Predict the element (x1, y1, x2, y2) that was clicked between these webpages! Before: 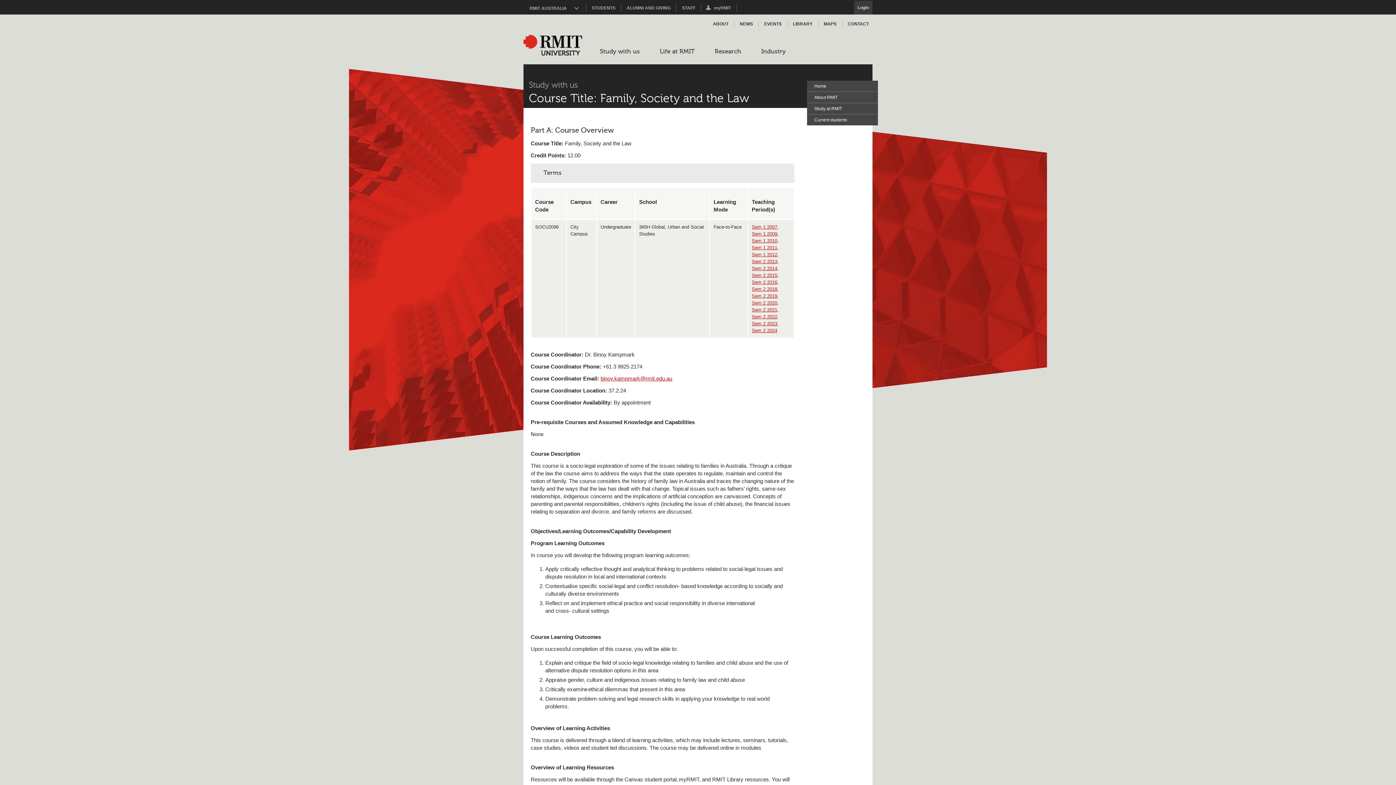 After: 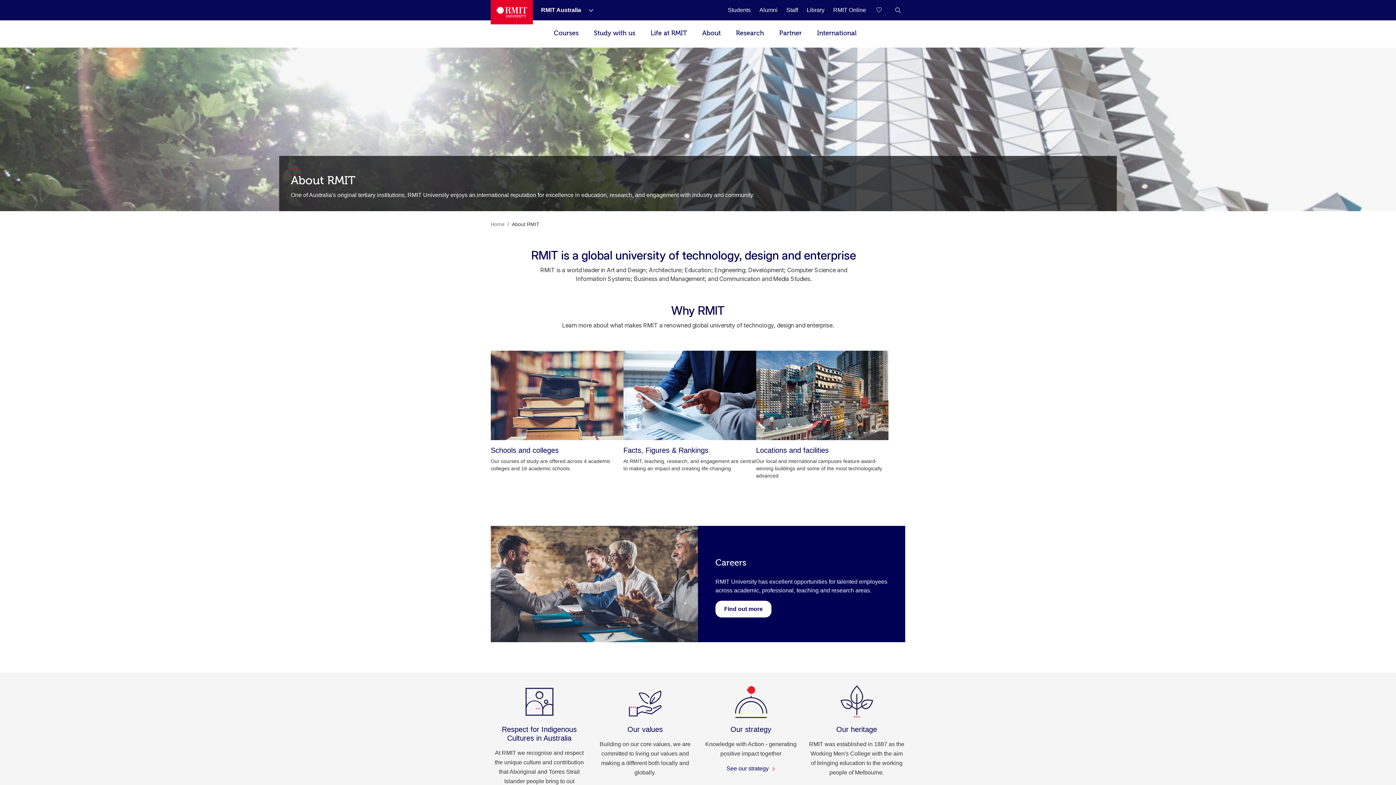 Action: label: ABOUT bbox: (707, 21, 734, 26)